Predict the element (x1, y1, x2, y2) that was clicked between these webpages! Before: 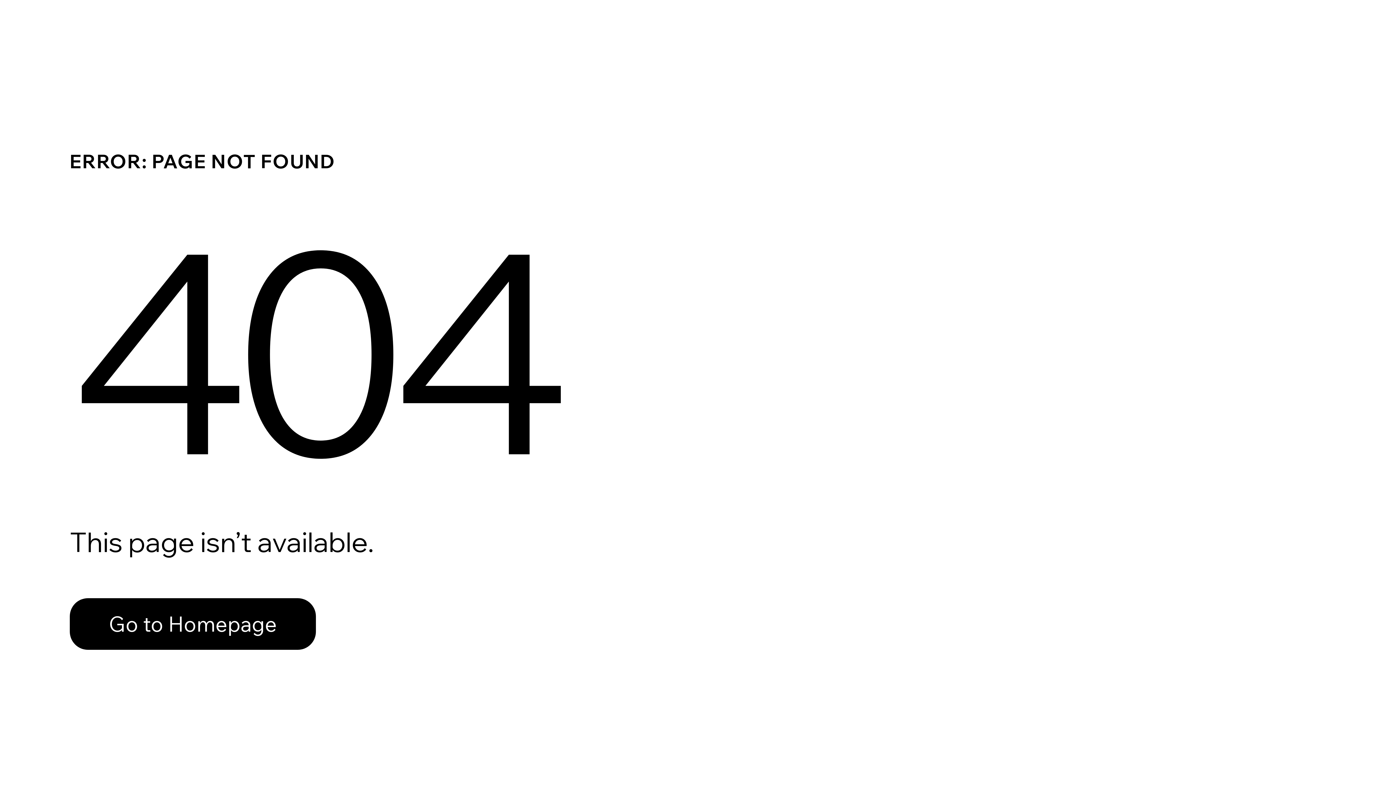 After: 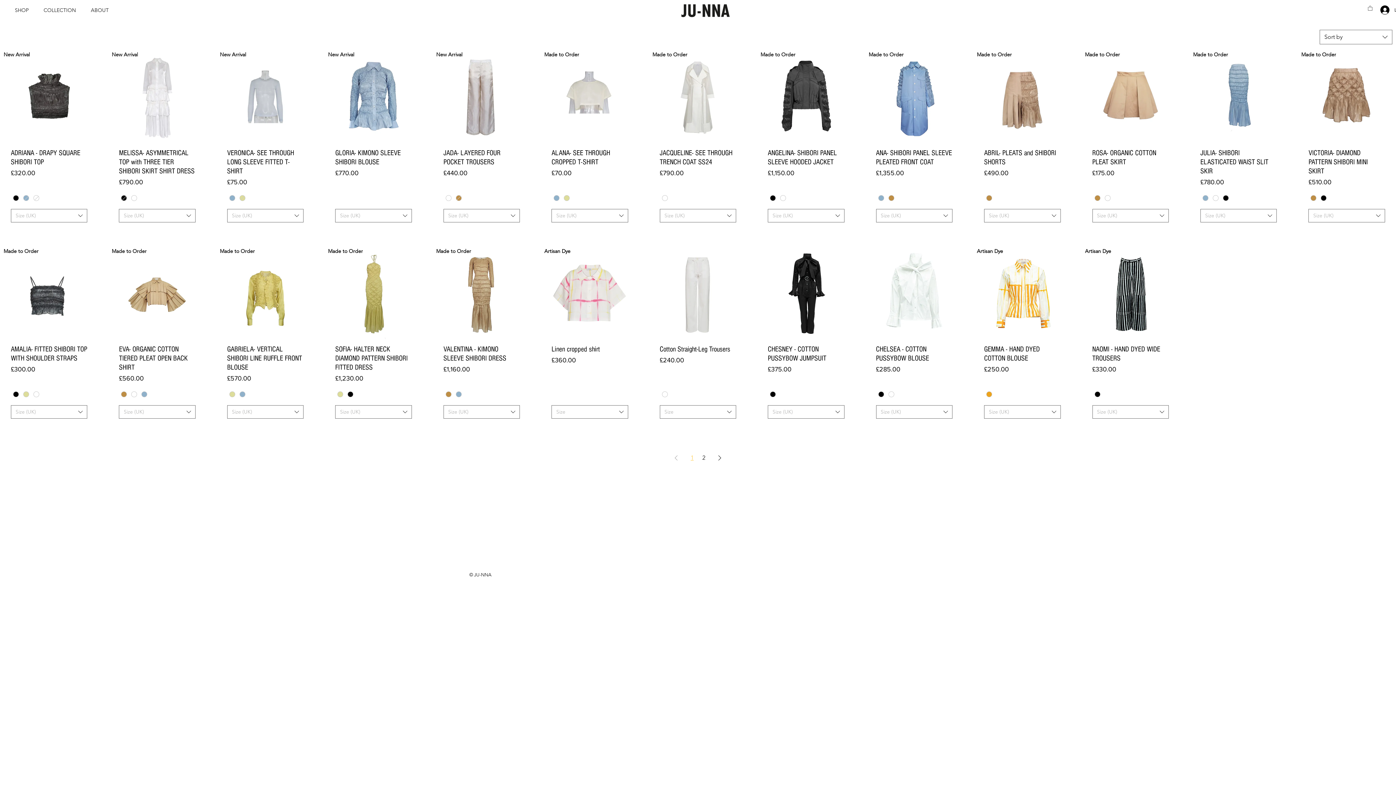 Action: bbox: (69, 598, 316, 650) label: Go to Homepage